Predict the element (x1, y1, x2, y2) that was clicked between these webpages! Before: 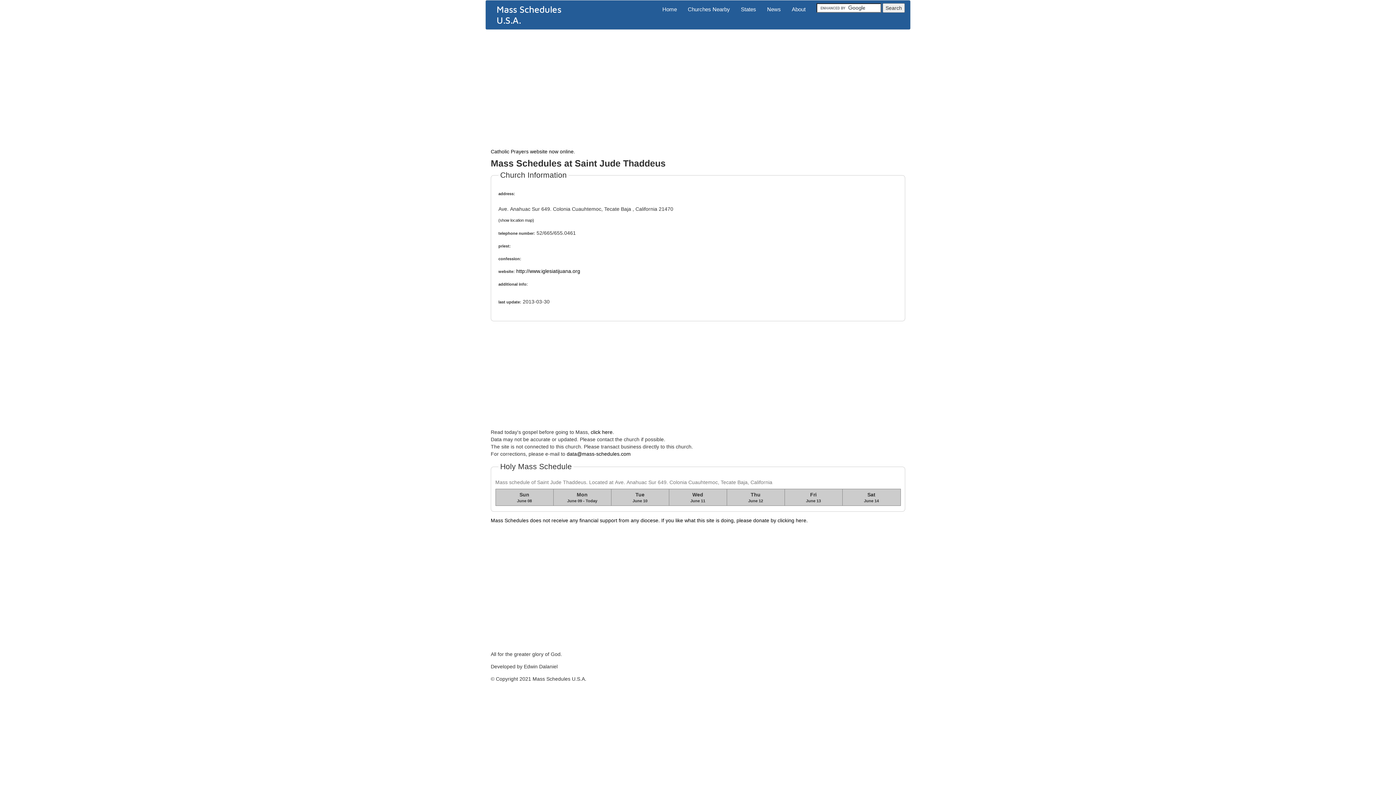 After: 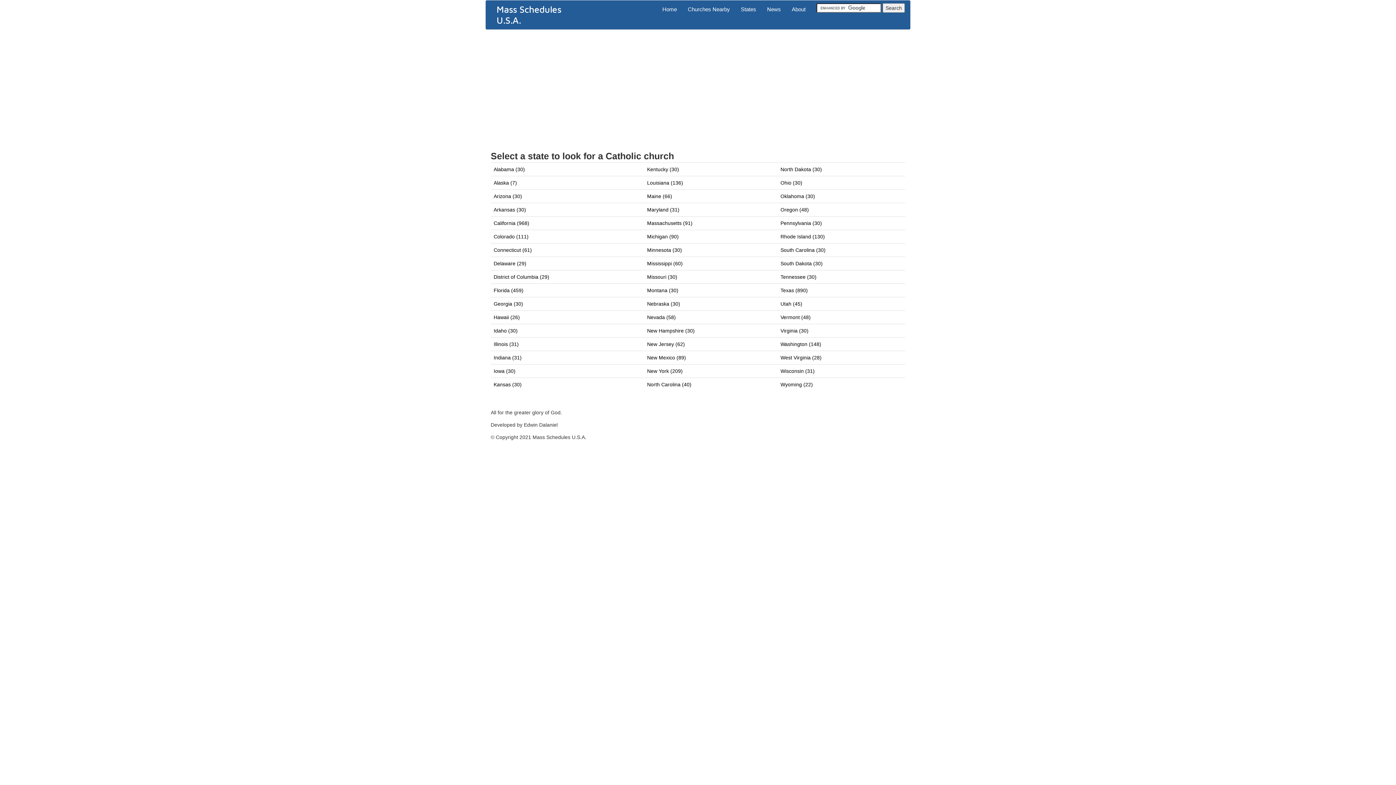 Action: label: States bbox: (735, 0, 761, 18)